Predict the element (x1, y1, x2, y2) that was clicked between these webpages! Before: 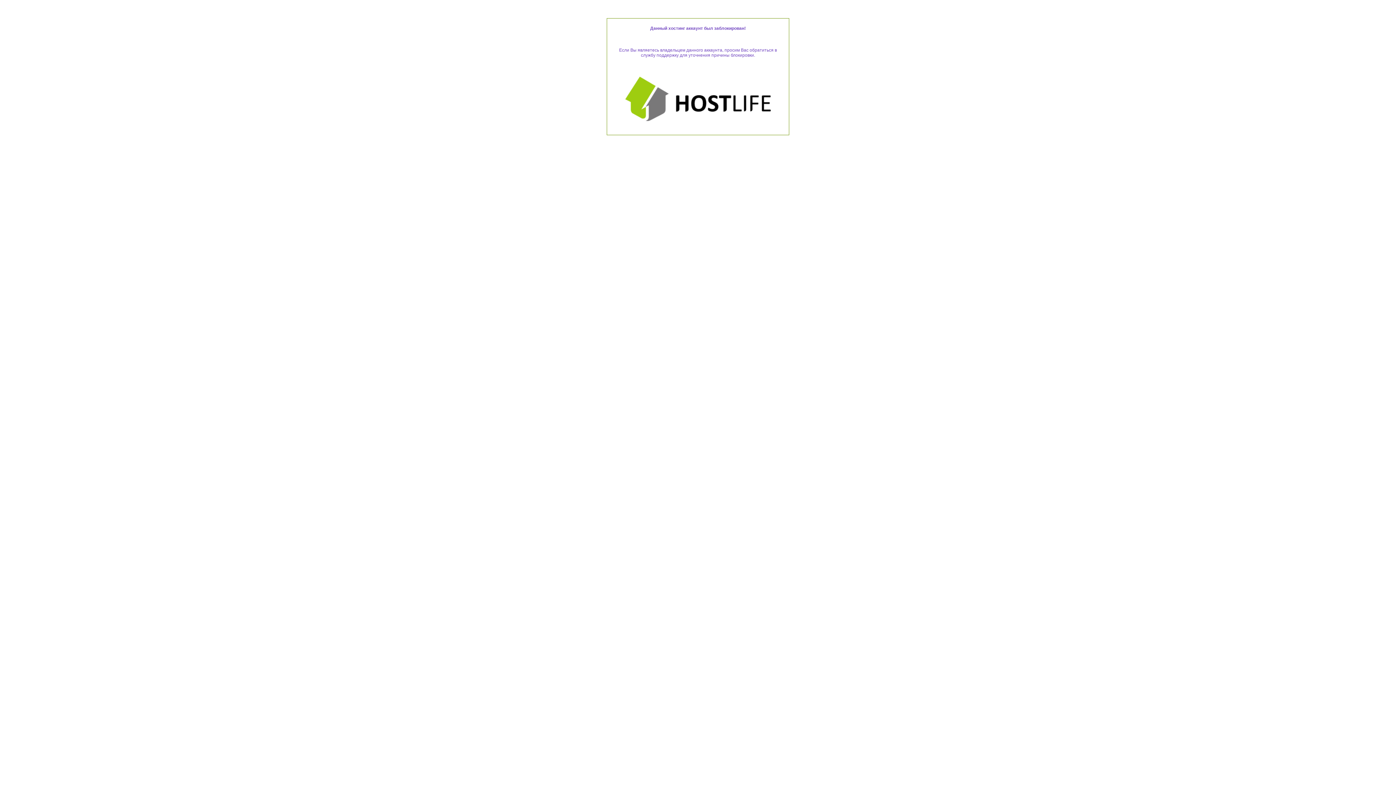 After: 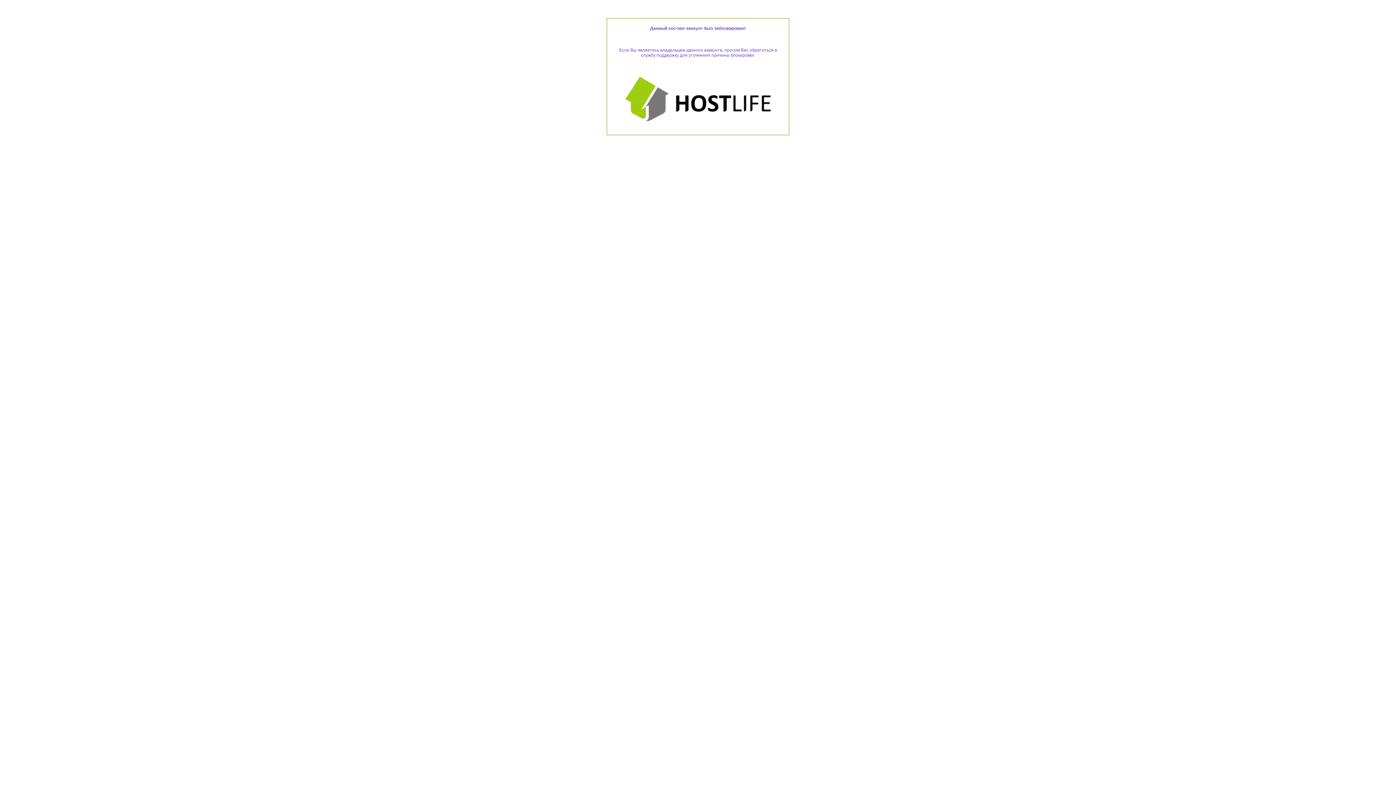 Action: bbox: (625, 117, 770, 122)